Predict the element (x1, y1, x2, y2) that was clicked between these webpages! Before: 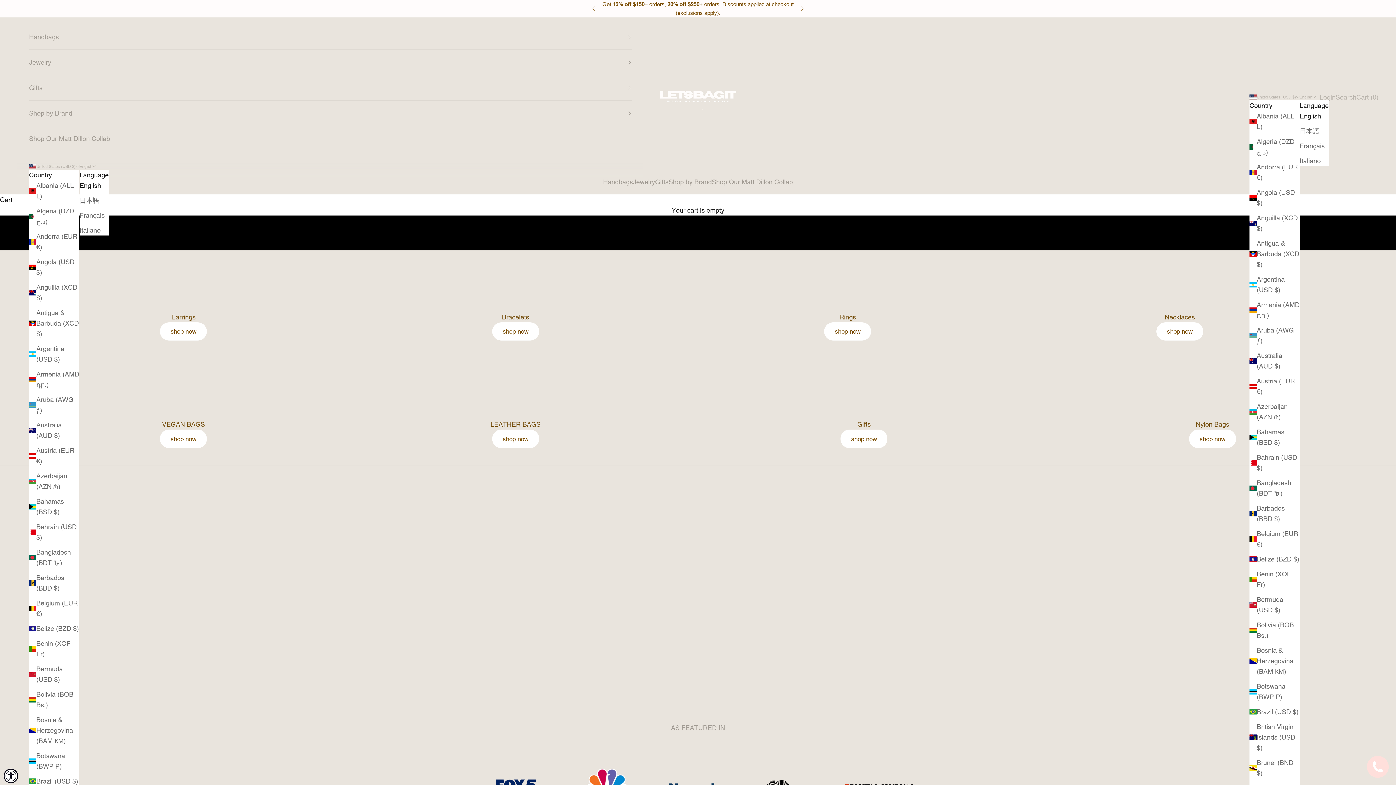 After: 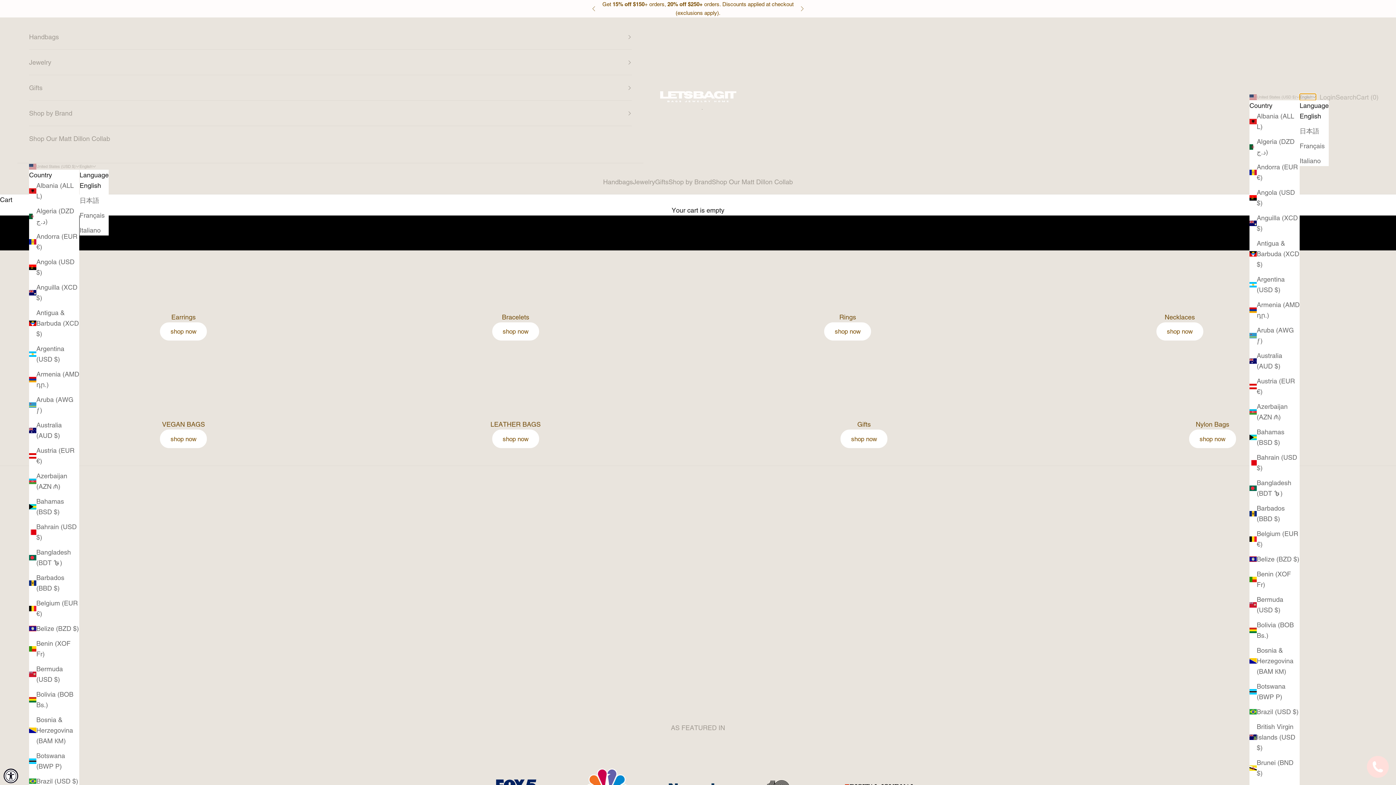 Action: label: Change language bbox: (1300, 93, 1316, 100)